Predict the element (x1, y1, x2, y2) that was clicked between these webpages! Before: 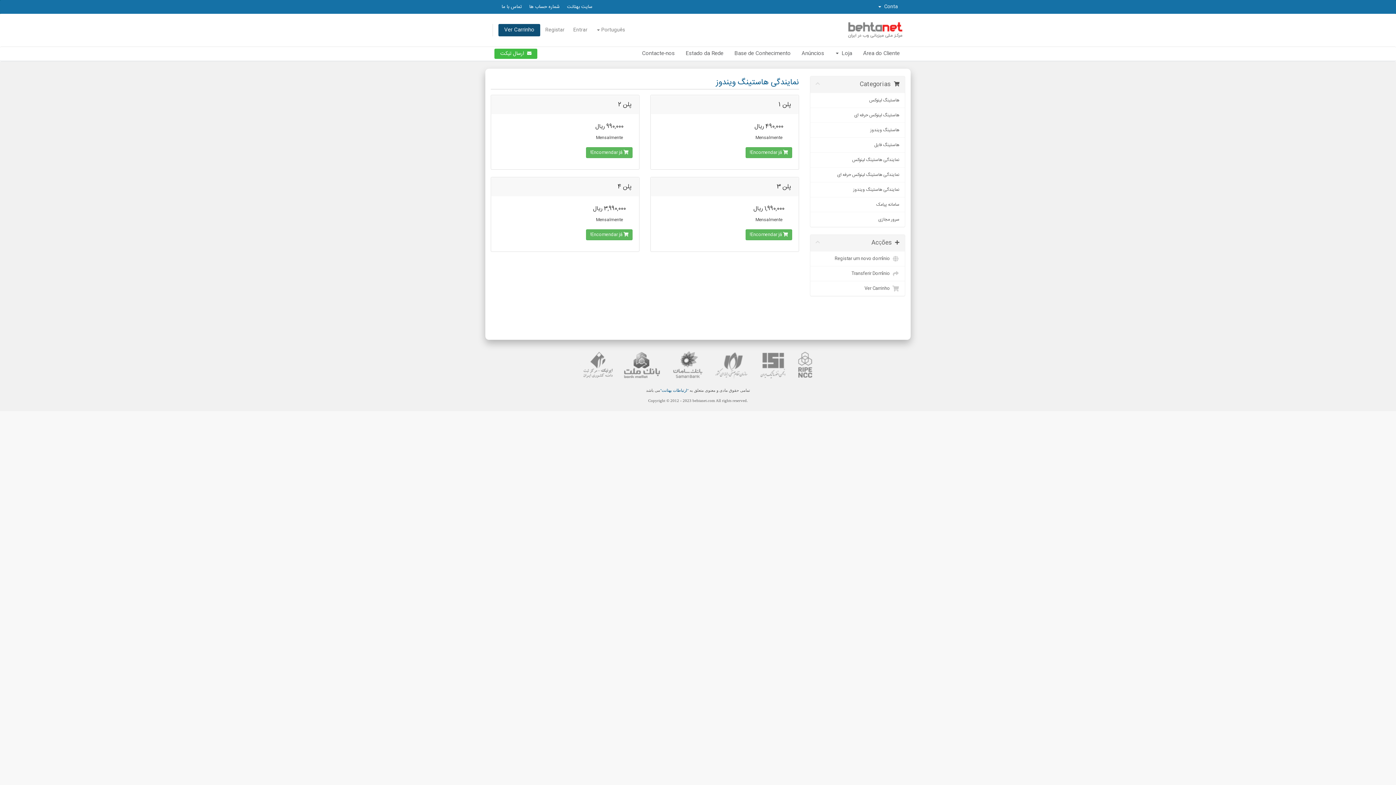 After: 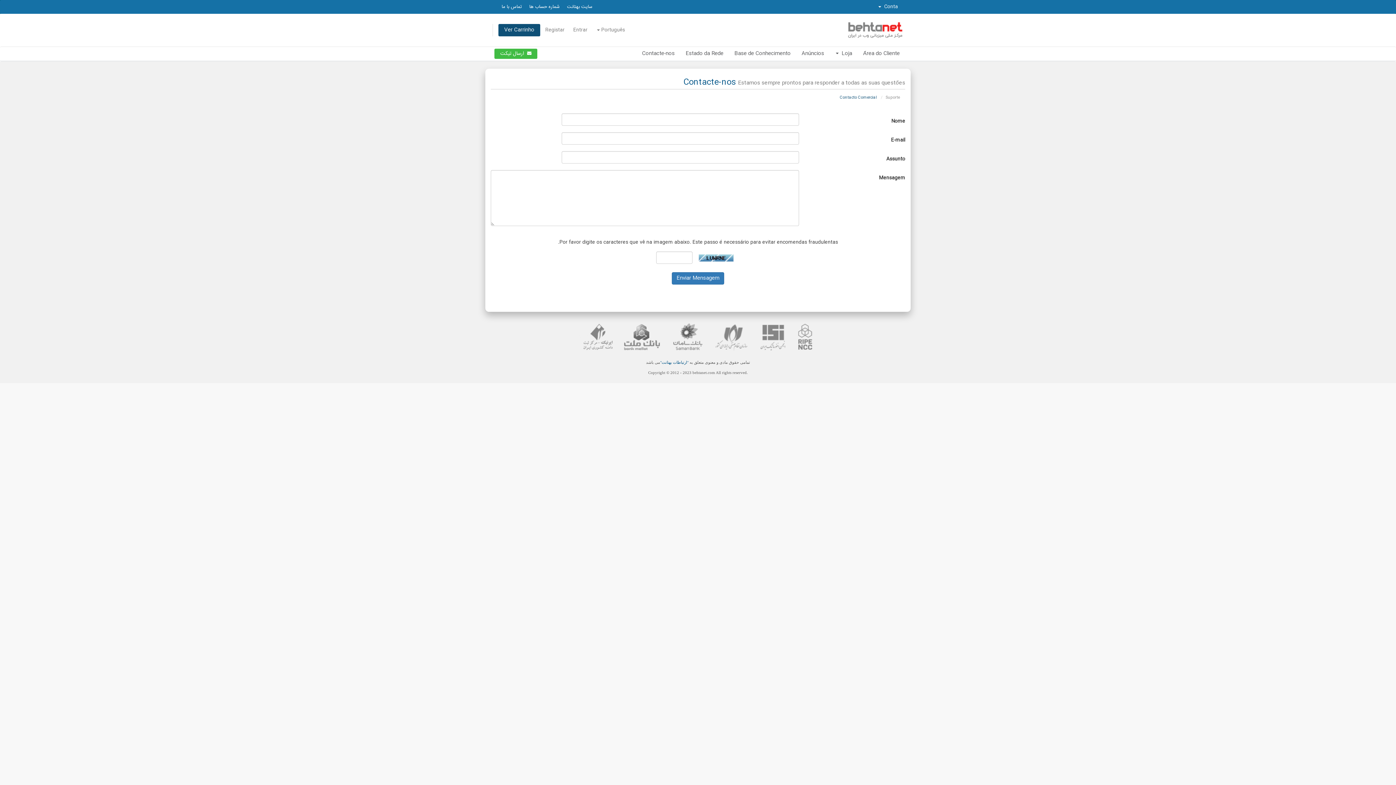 Action: label: Contacte-nos bbox: (636, 46, 680, 60)